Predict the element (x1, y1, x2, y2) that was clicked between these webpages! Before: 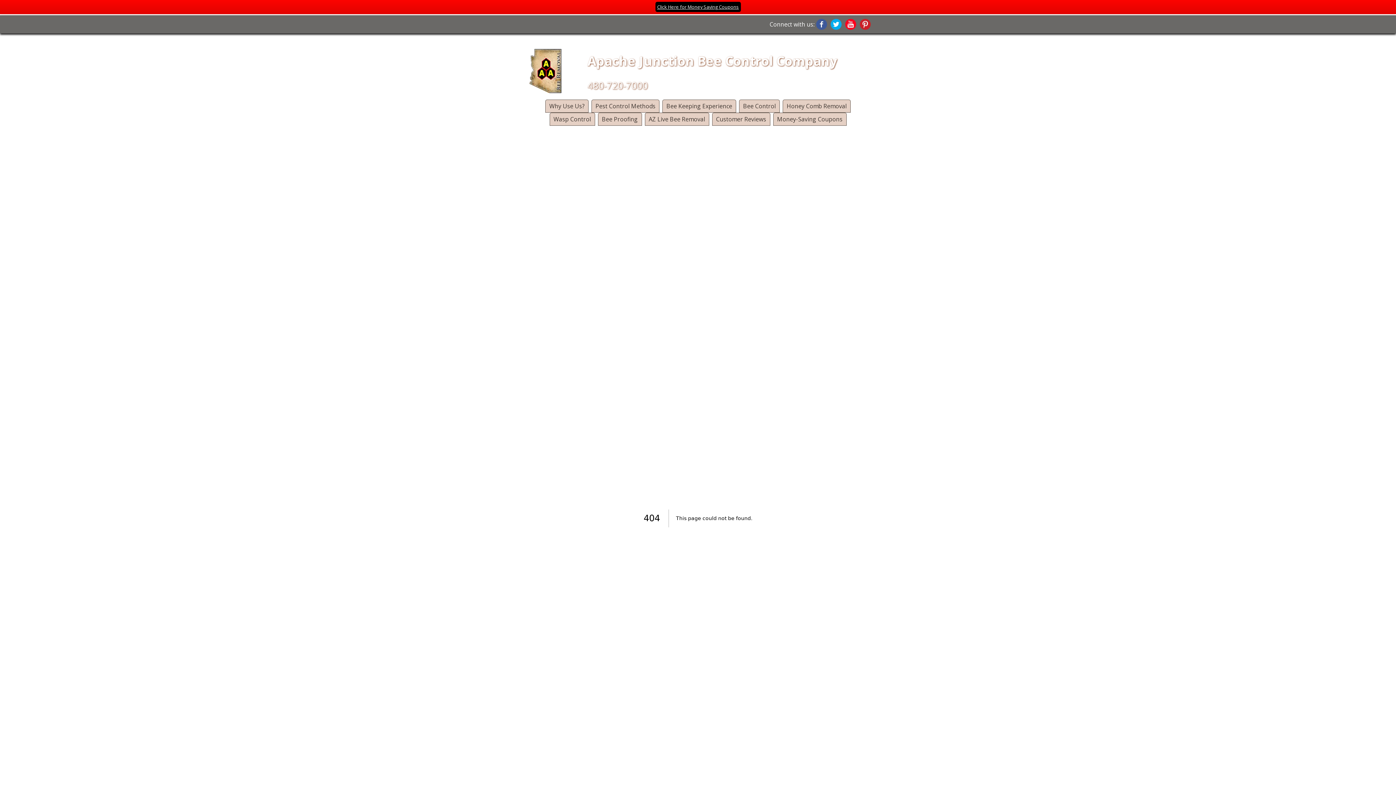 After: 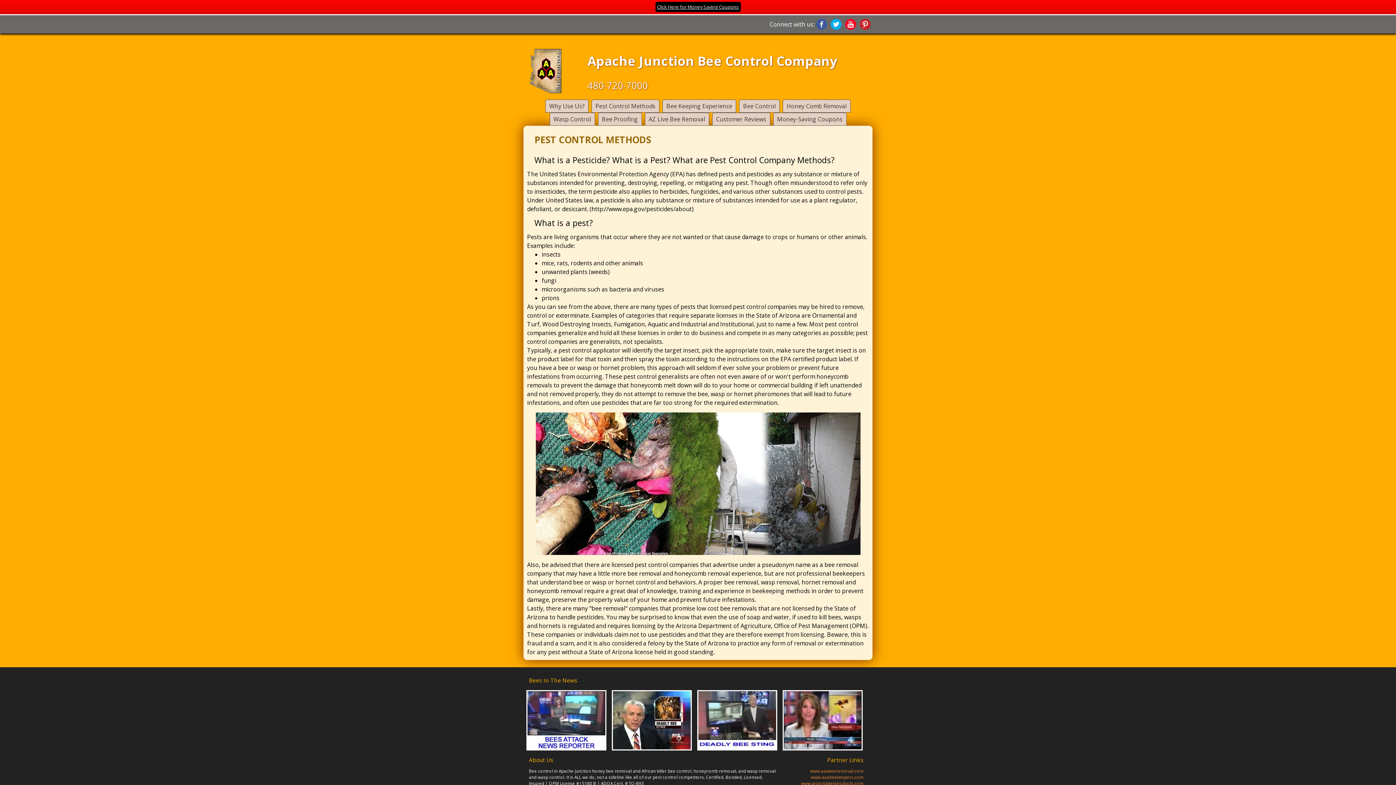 Action: label: Pest Control Methods bbox: (591, 99, 659, 112)